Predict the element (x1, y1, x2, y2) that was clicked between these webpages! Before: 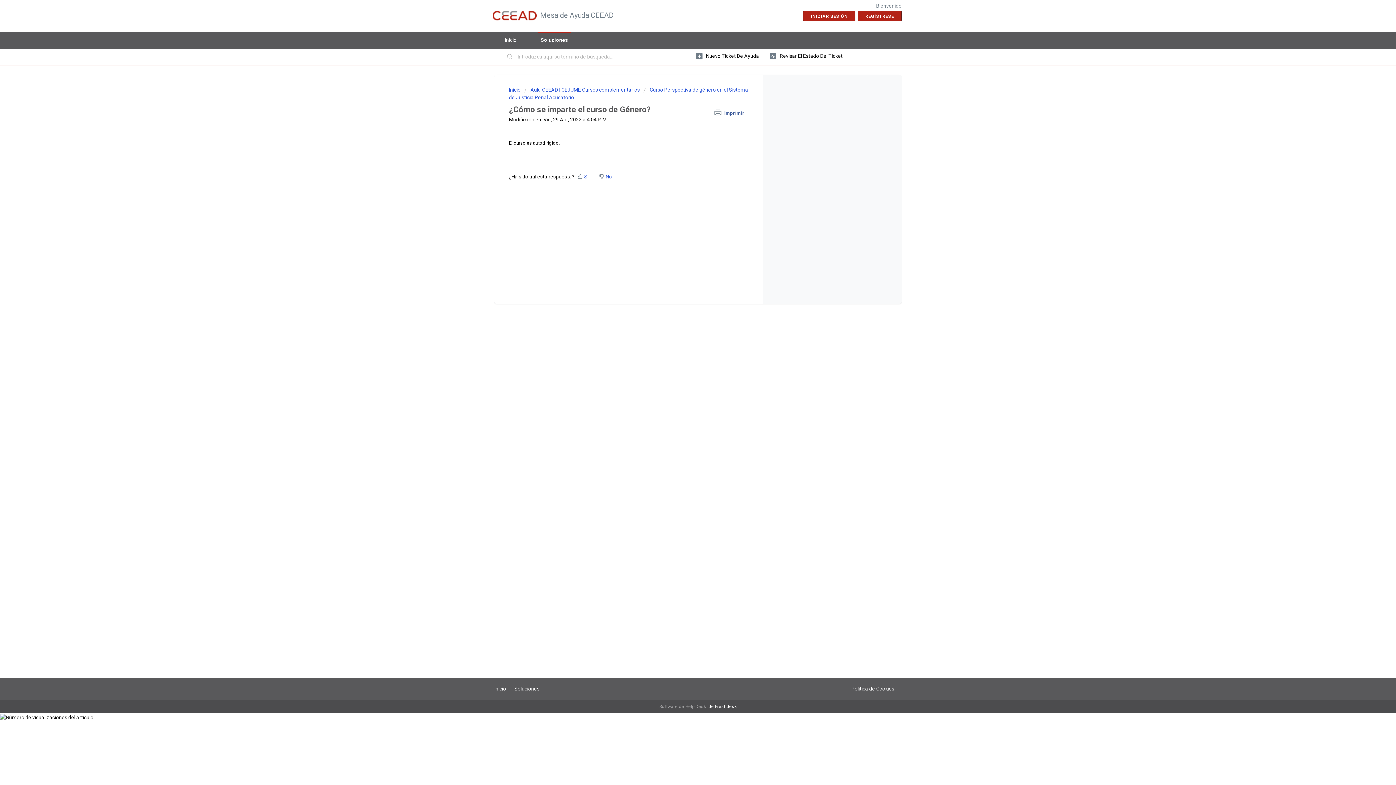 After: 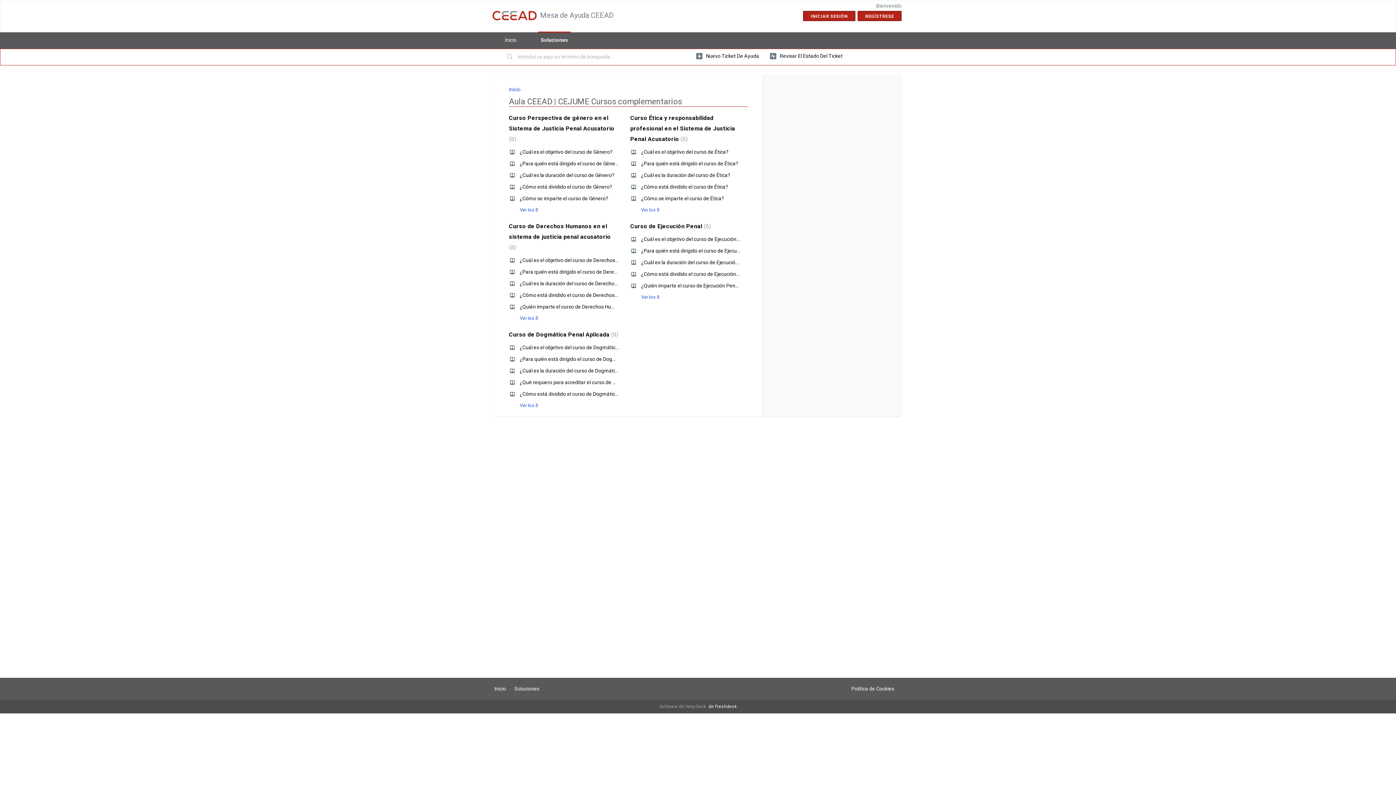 Action: bbox: (524, 86, 640, 92) label: Aula CEEAD | CEJUME Cursos complementarios